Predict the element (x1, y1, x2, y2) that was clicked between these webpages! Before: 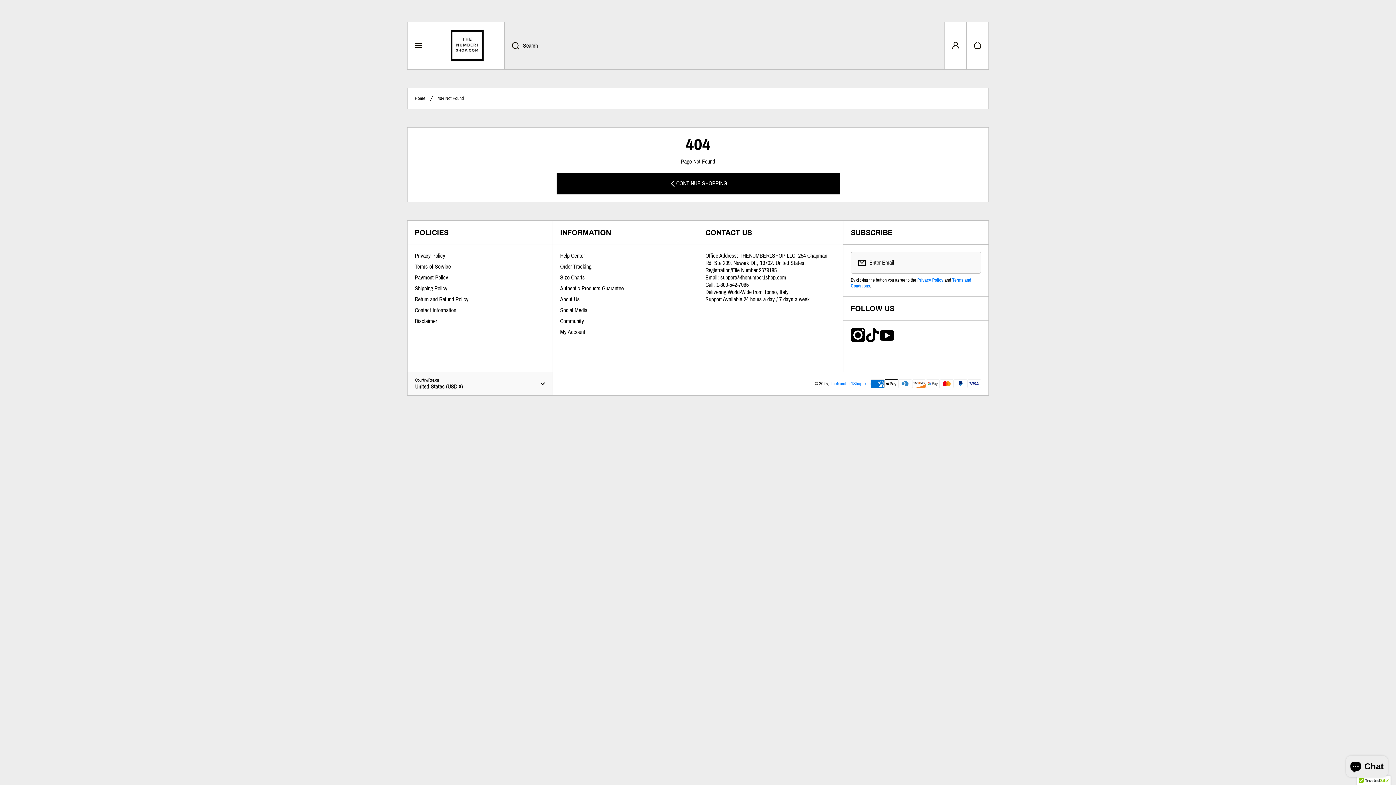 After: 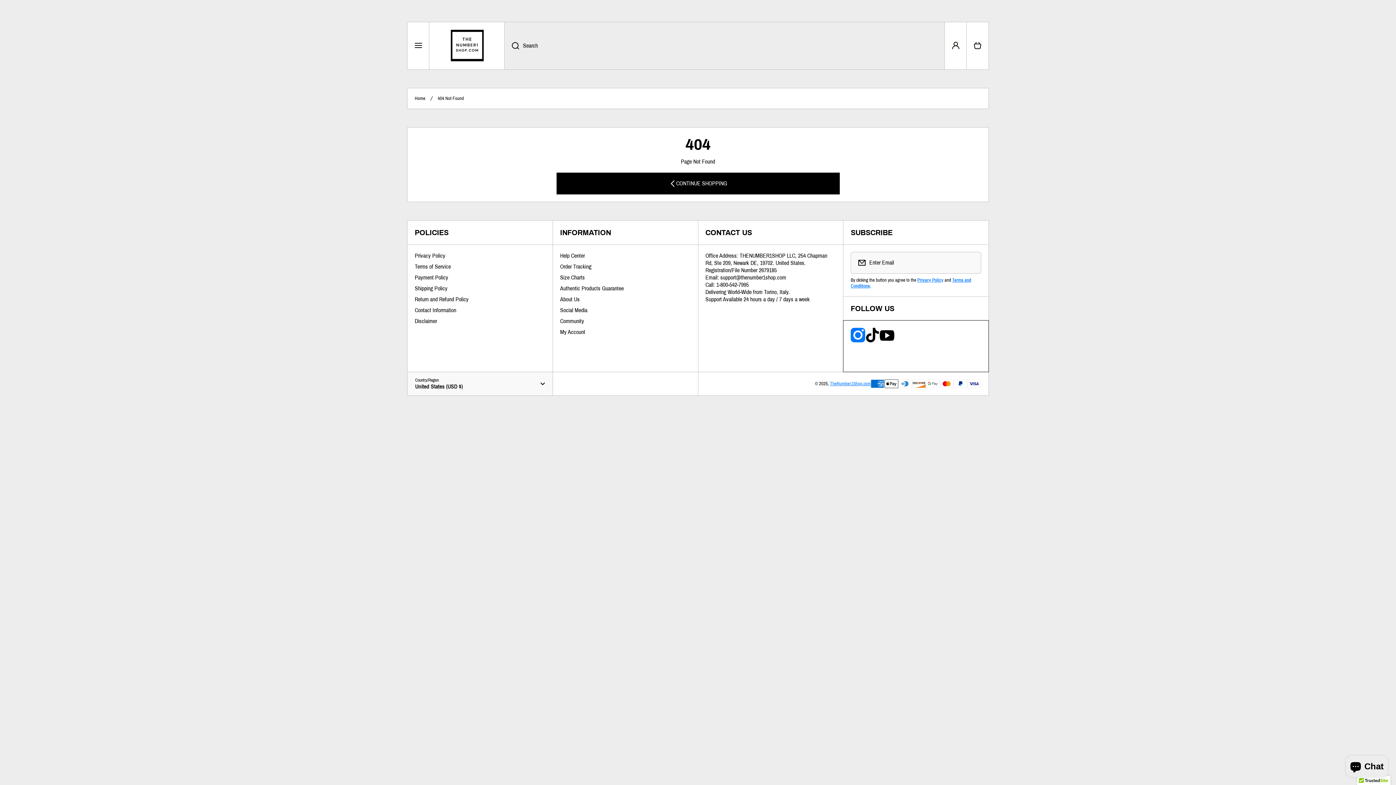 Action: bbox: (851, 328, 865, 342) label: instagramcom/thenumber1shop